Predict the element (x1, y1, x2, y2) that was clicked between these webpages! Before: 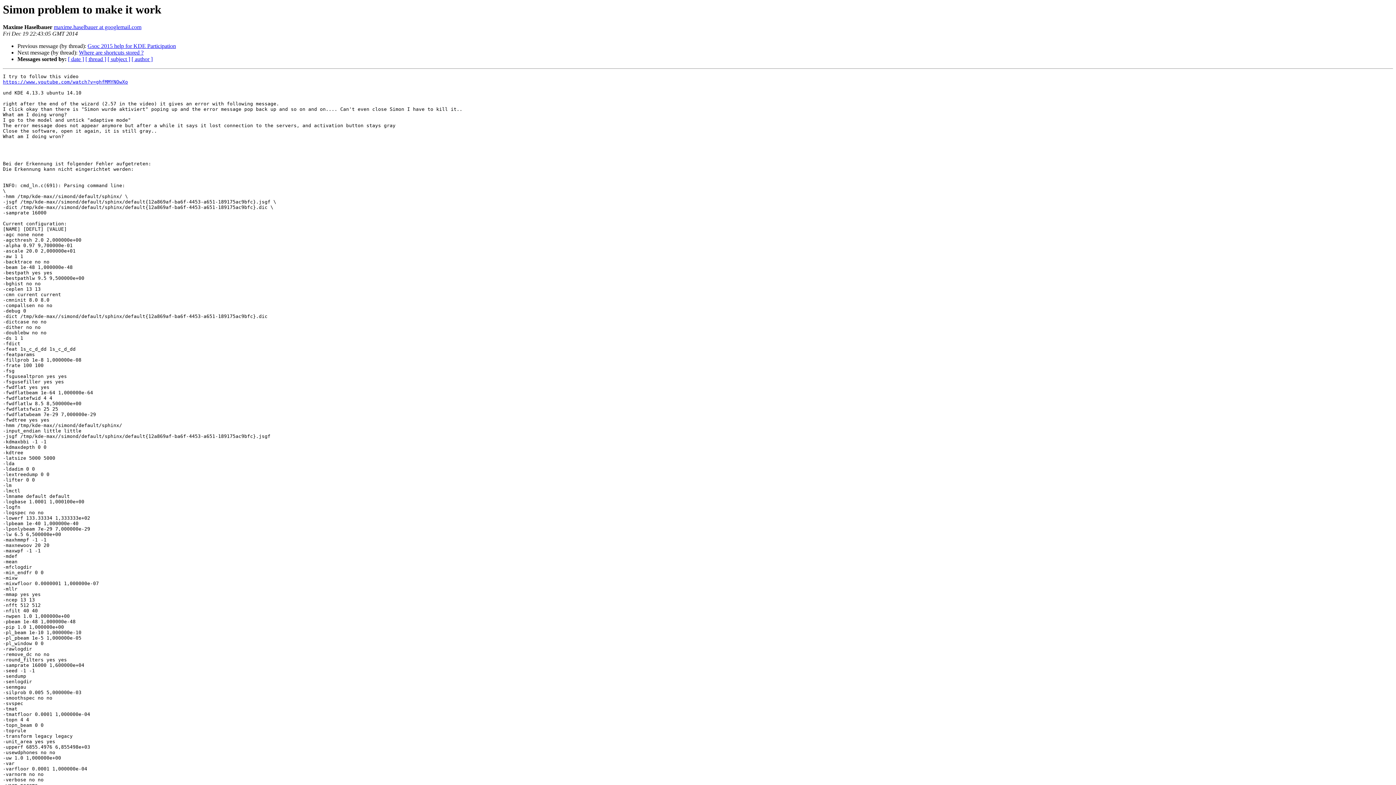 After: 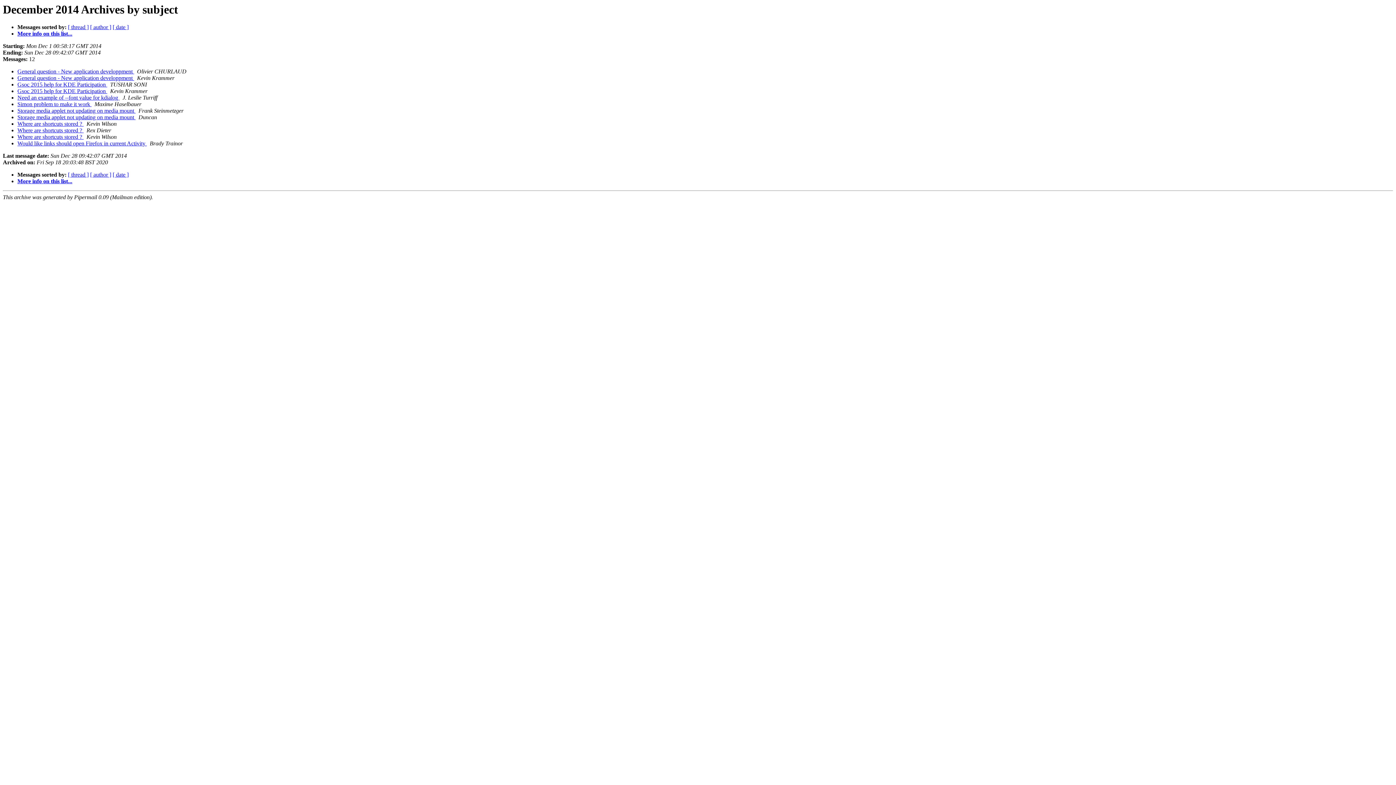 Action: bbox: (107, 56, 130, 62) label: [ subject ]